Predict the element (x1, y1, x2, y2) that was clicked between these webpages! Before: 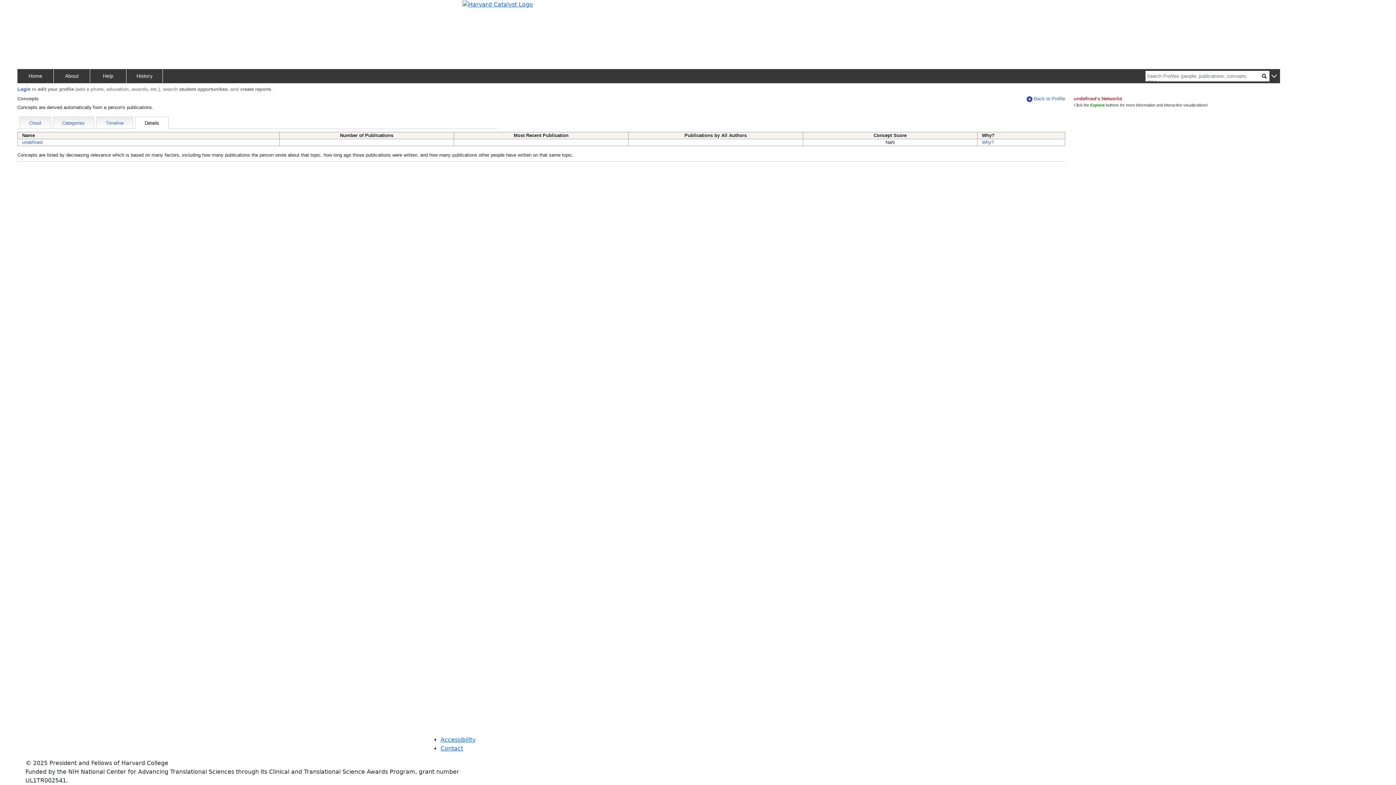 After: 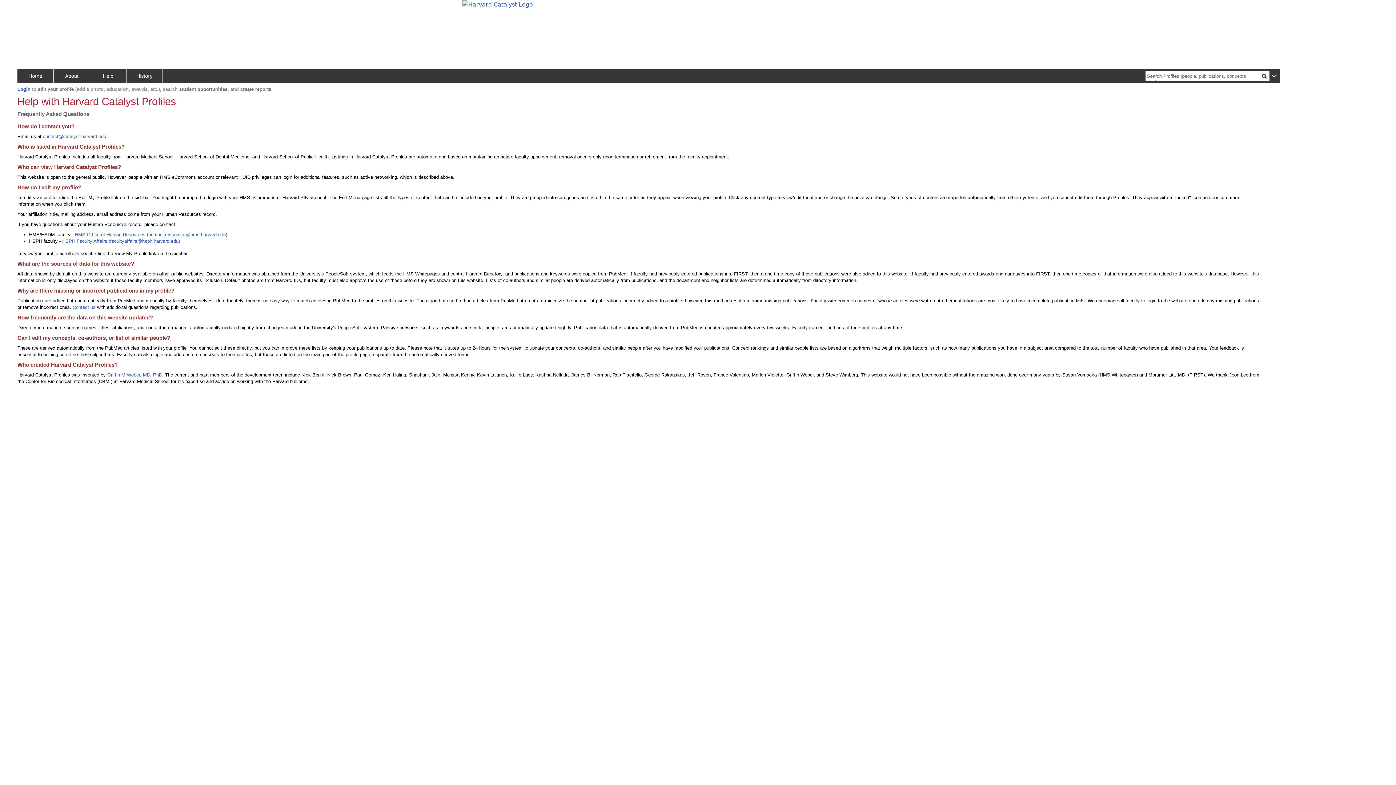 Action: bbox: (90, 69, 126, 82) label: Help